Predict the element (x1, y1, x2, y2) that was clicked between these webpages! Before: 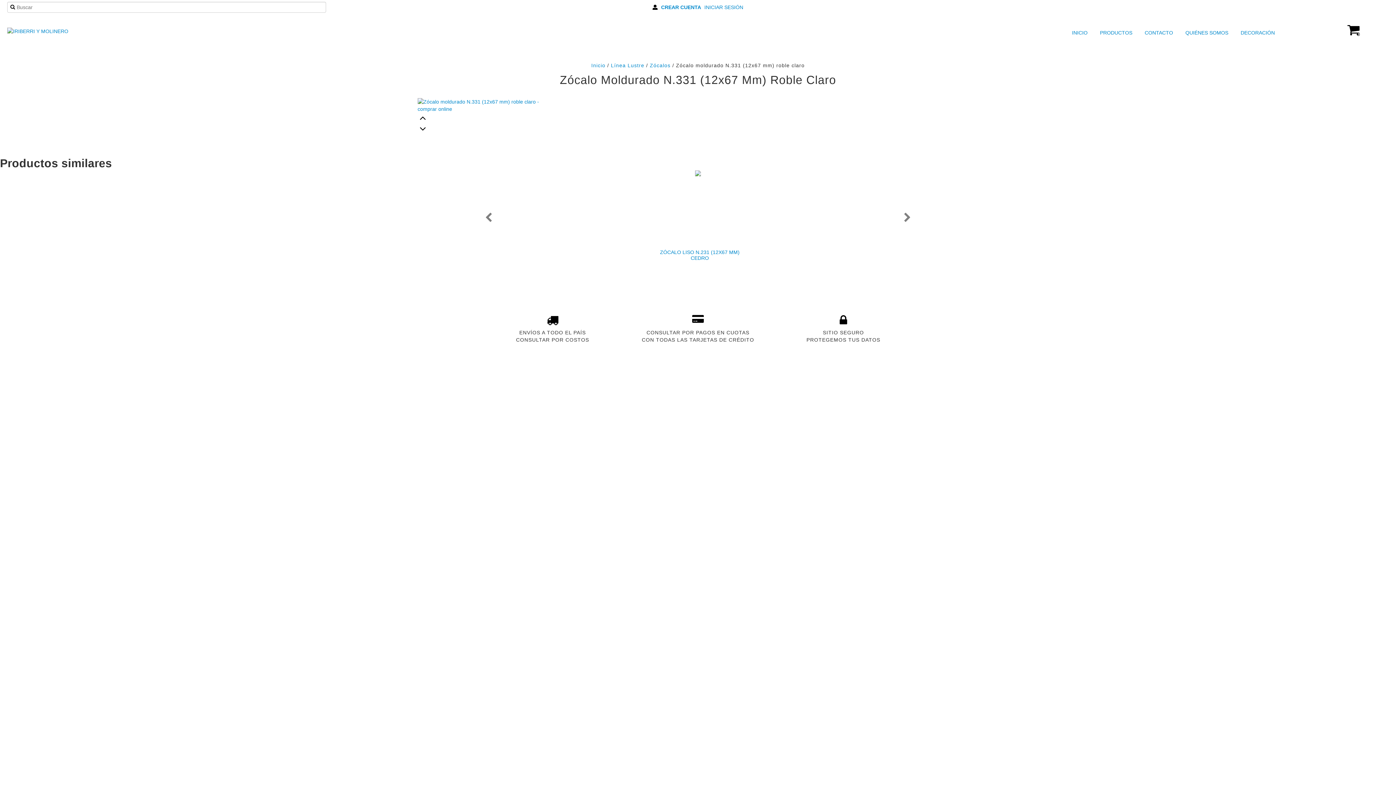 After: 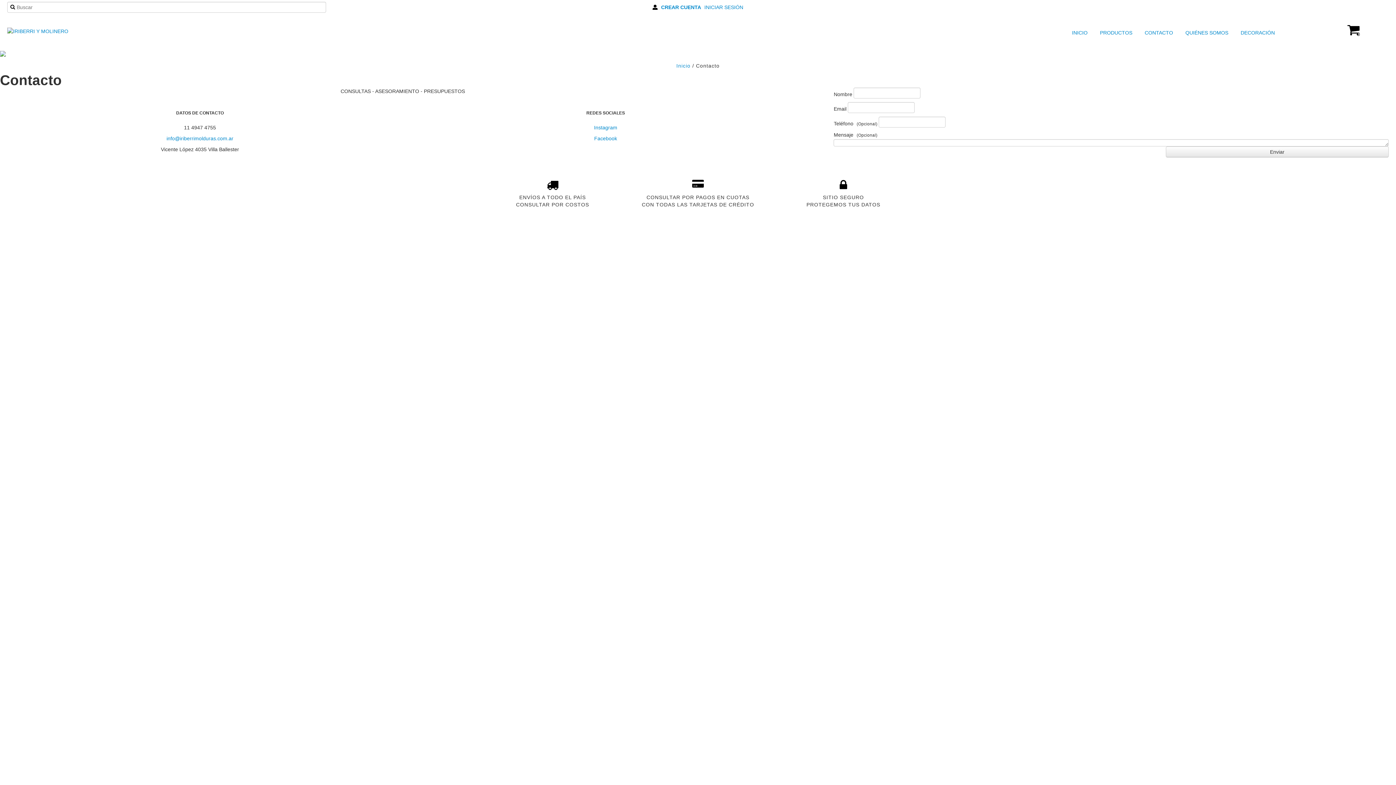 Action: label:  CONTACTO bbox: (1135, 27, 1175, 38)